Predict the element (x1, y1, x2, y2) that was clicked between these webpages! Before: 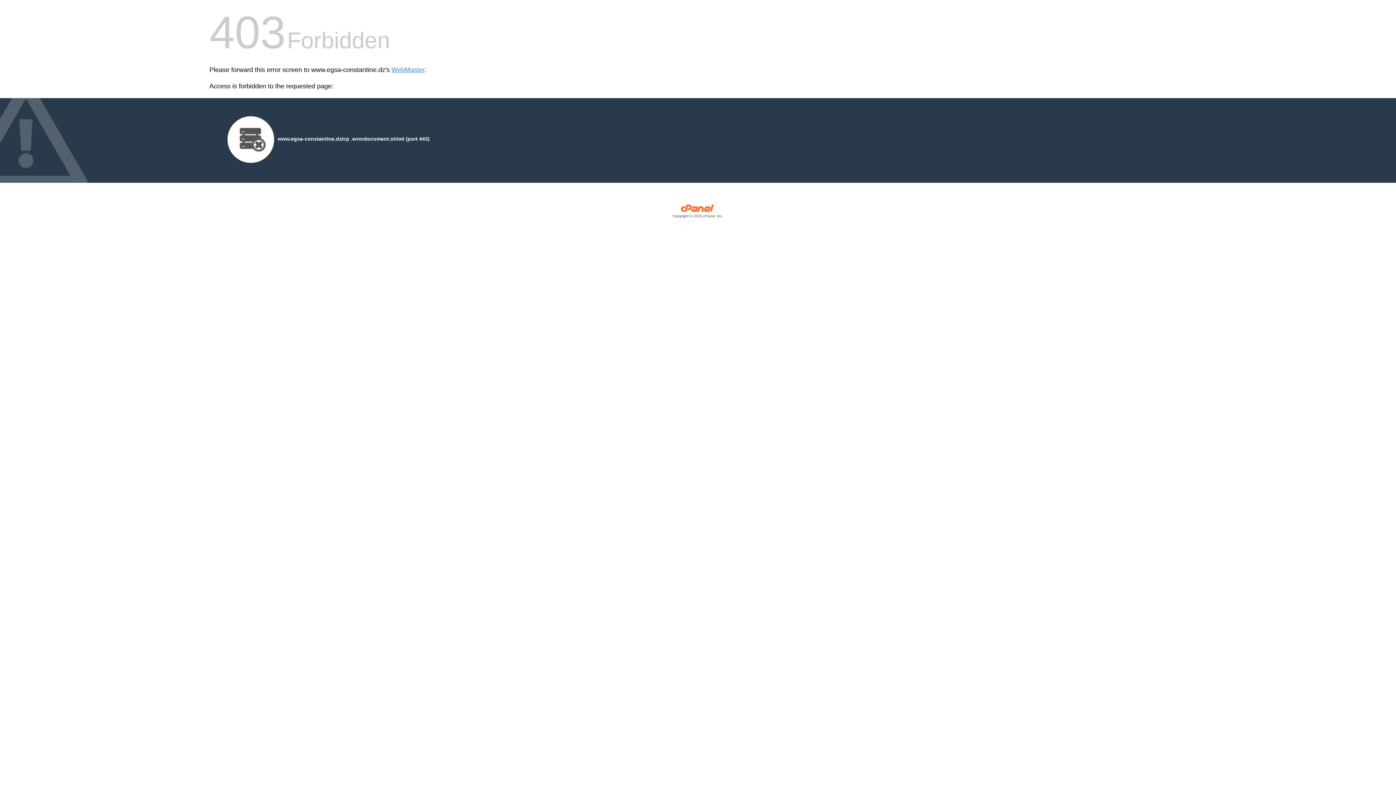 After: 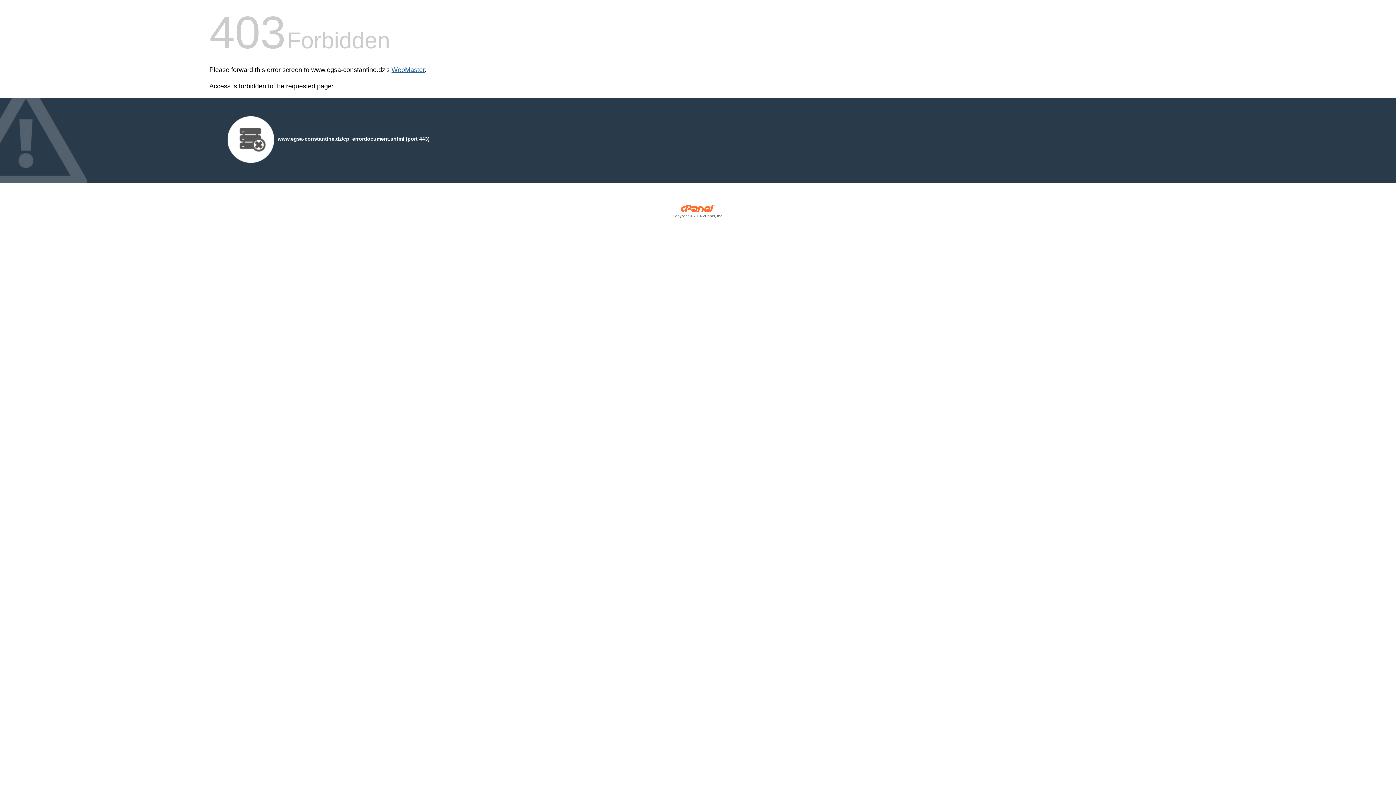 Action: label: WebMaster bbox: (391, 66, 424, 73)